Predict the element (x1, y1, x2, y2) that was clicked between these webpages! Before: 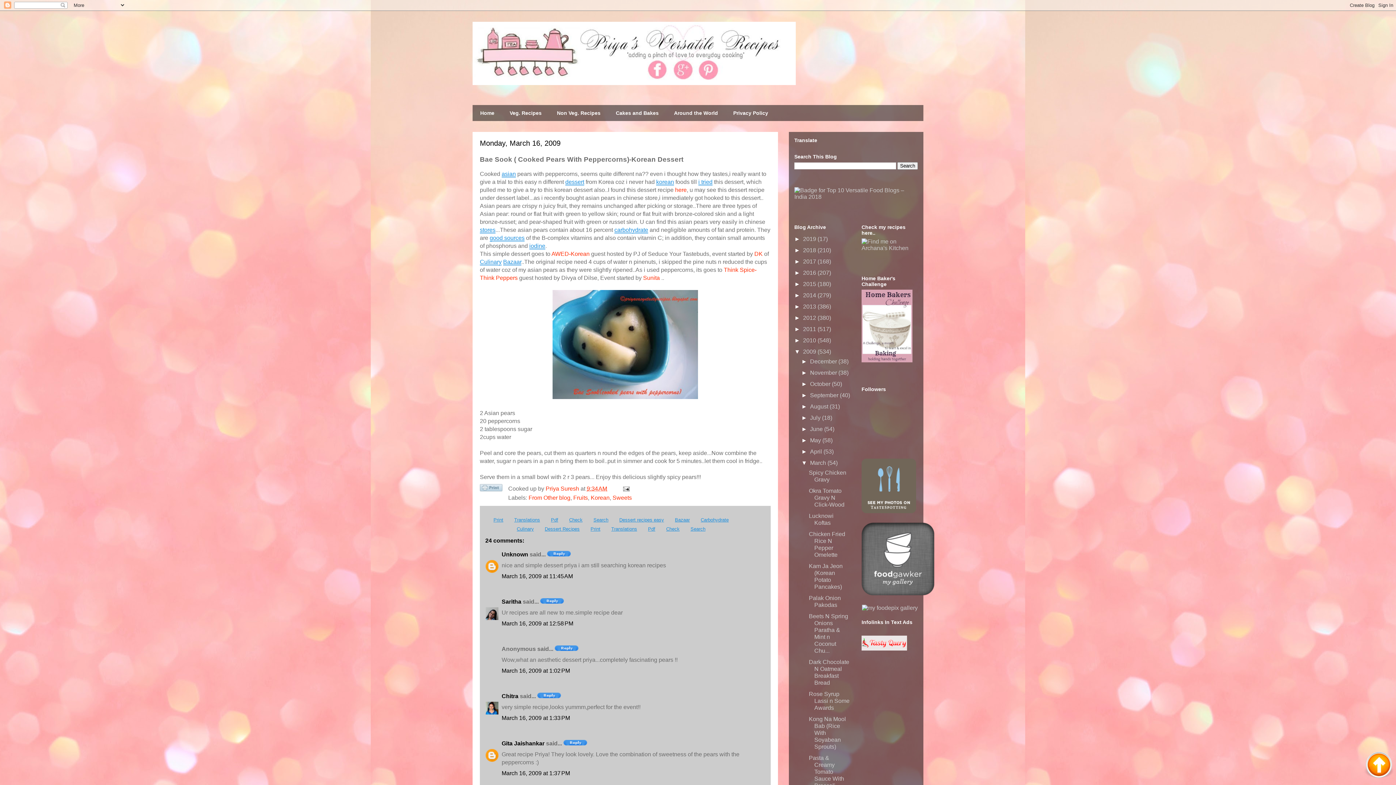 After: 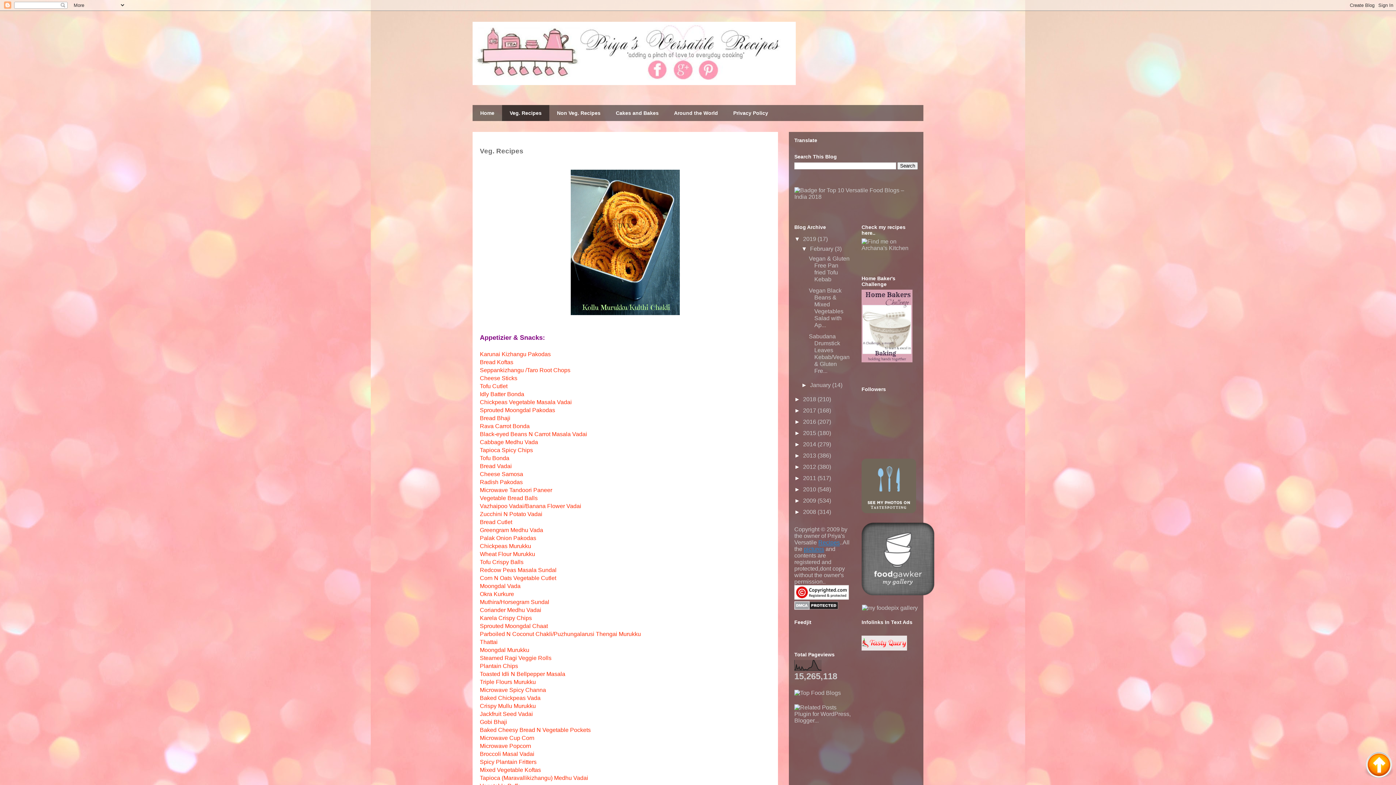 Action: bbox: (502, 105, 549, 121) label: Veg. Recipes